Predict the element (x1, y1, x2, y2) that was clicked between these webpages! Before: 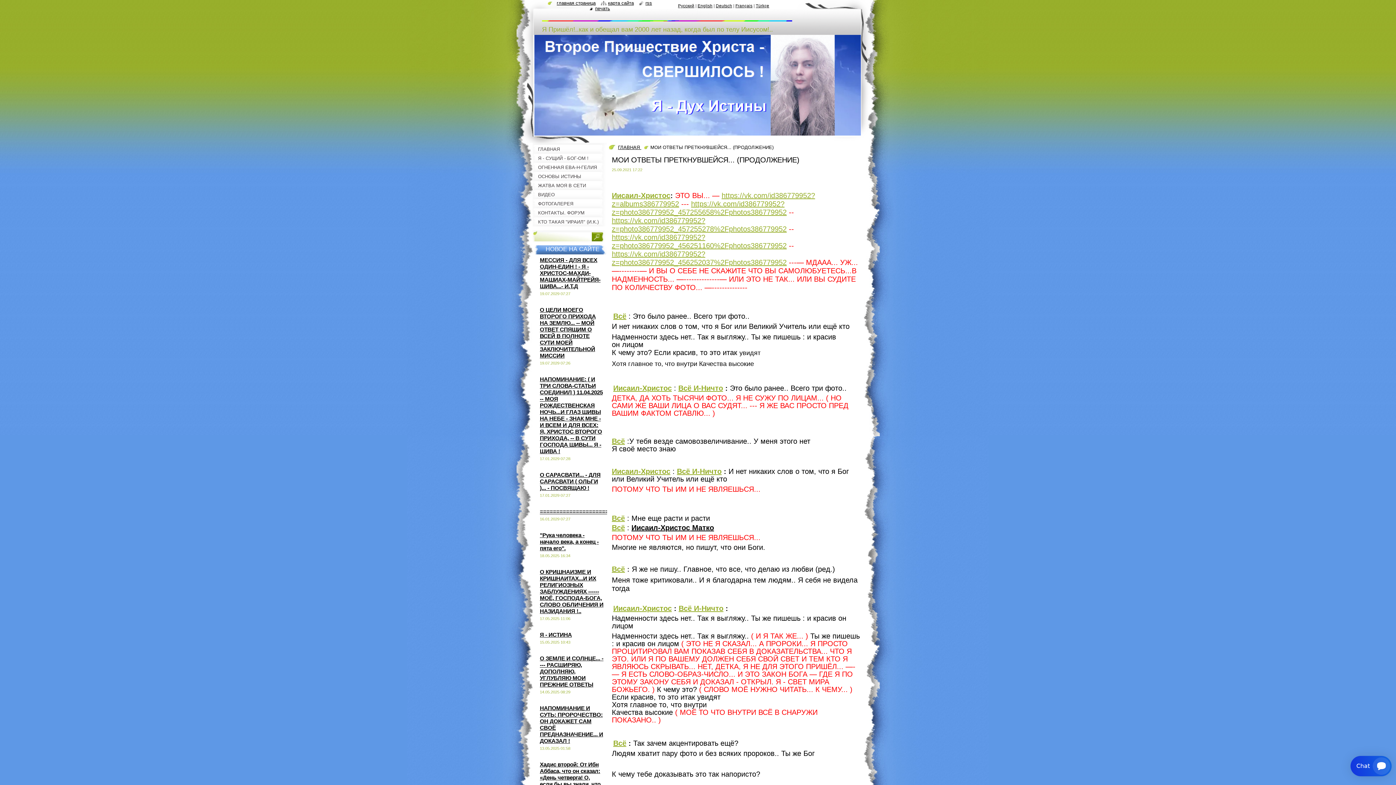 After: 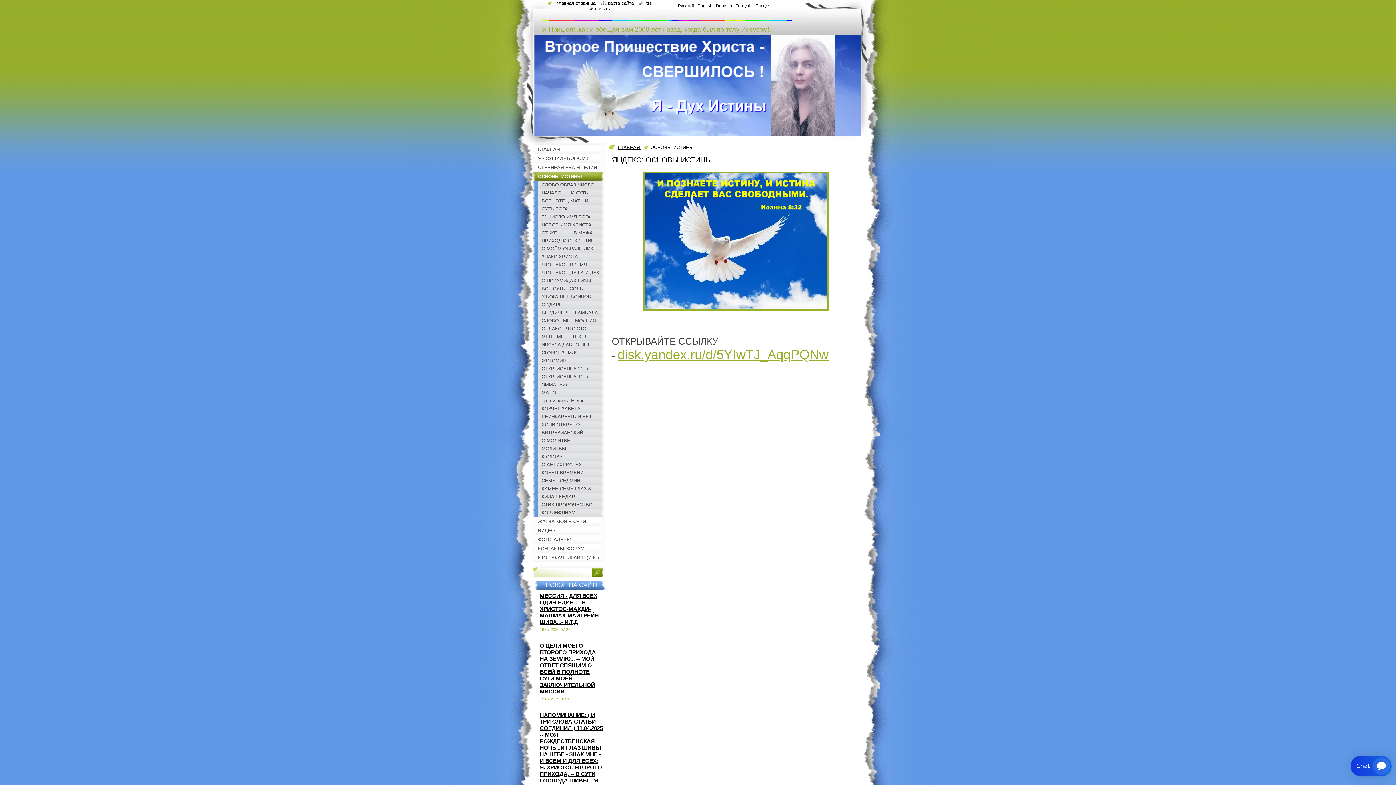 Action: label: ОСНОВЫ ИСТИНЫ bbox: (532, 172, 607, 181)